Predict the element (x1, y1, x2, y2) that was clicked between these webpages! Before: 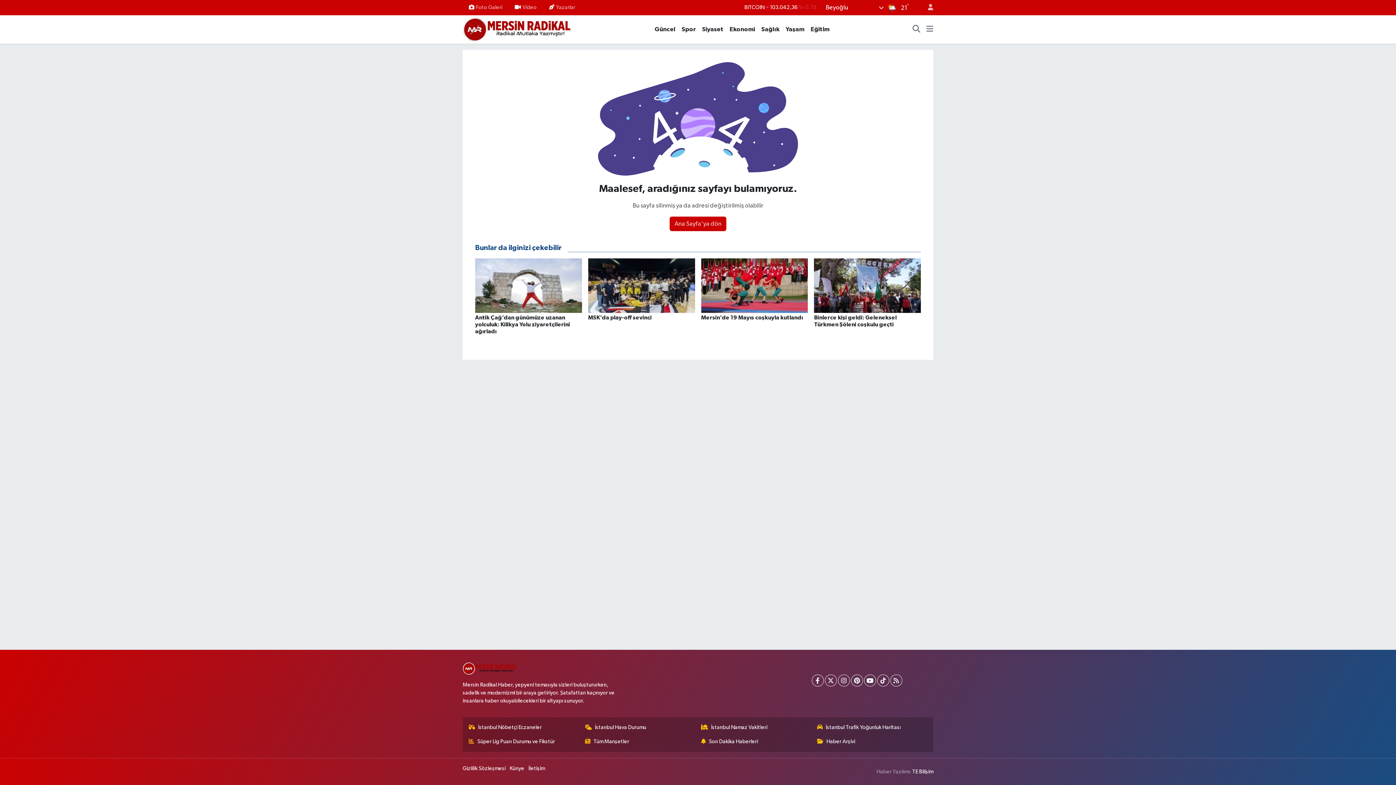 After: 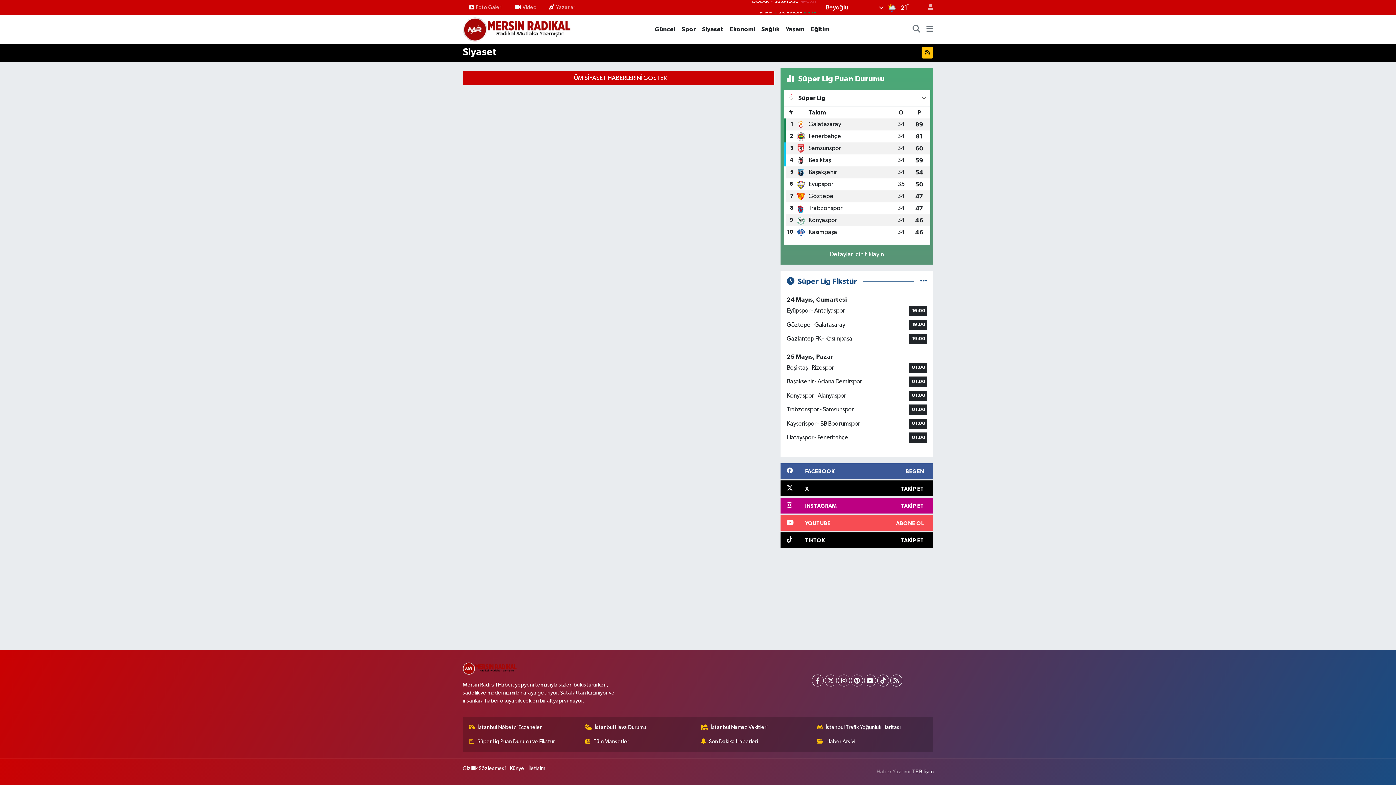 Action: bbox: (699, 24, 726, 33) label: Siyaset